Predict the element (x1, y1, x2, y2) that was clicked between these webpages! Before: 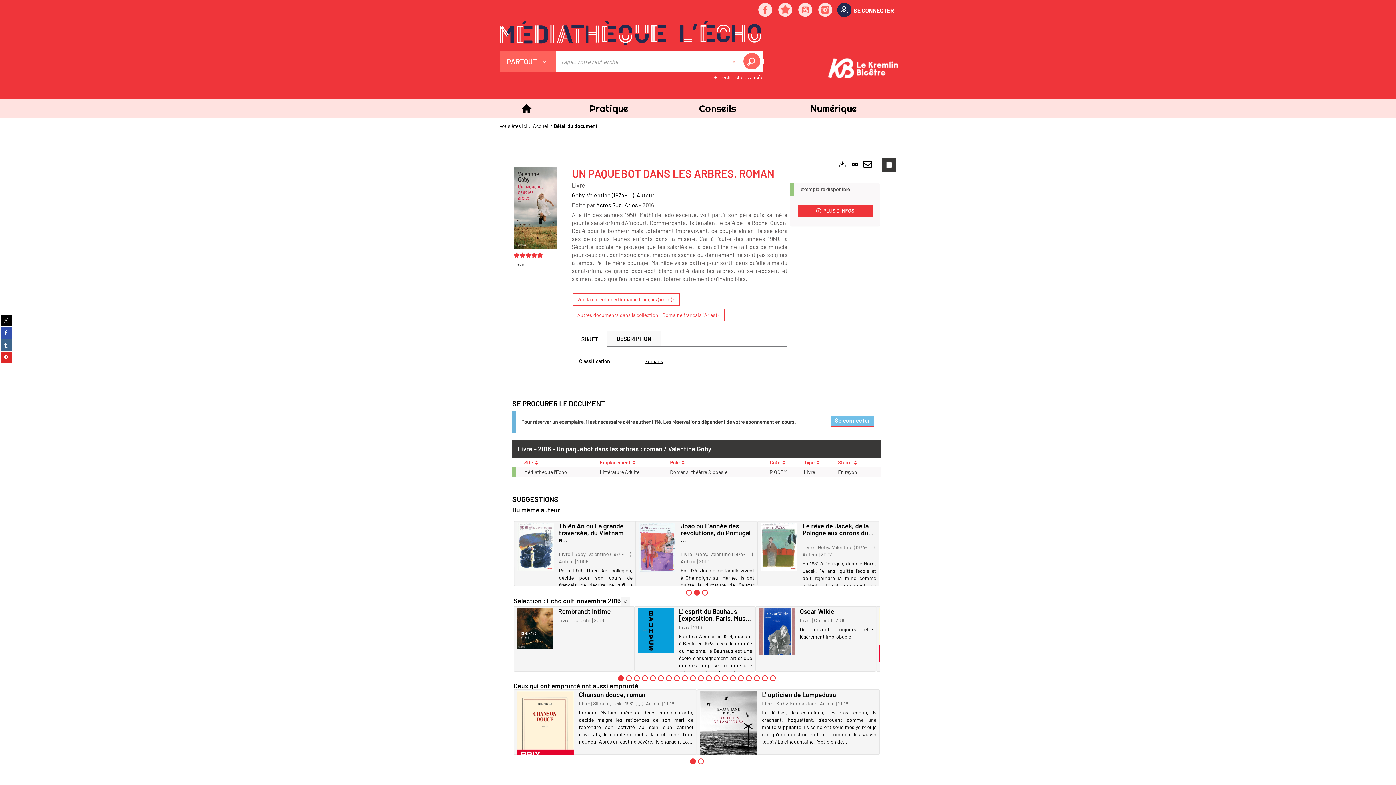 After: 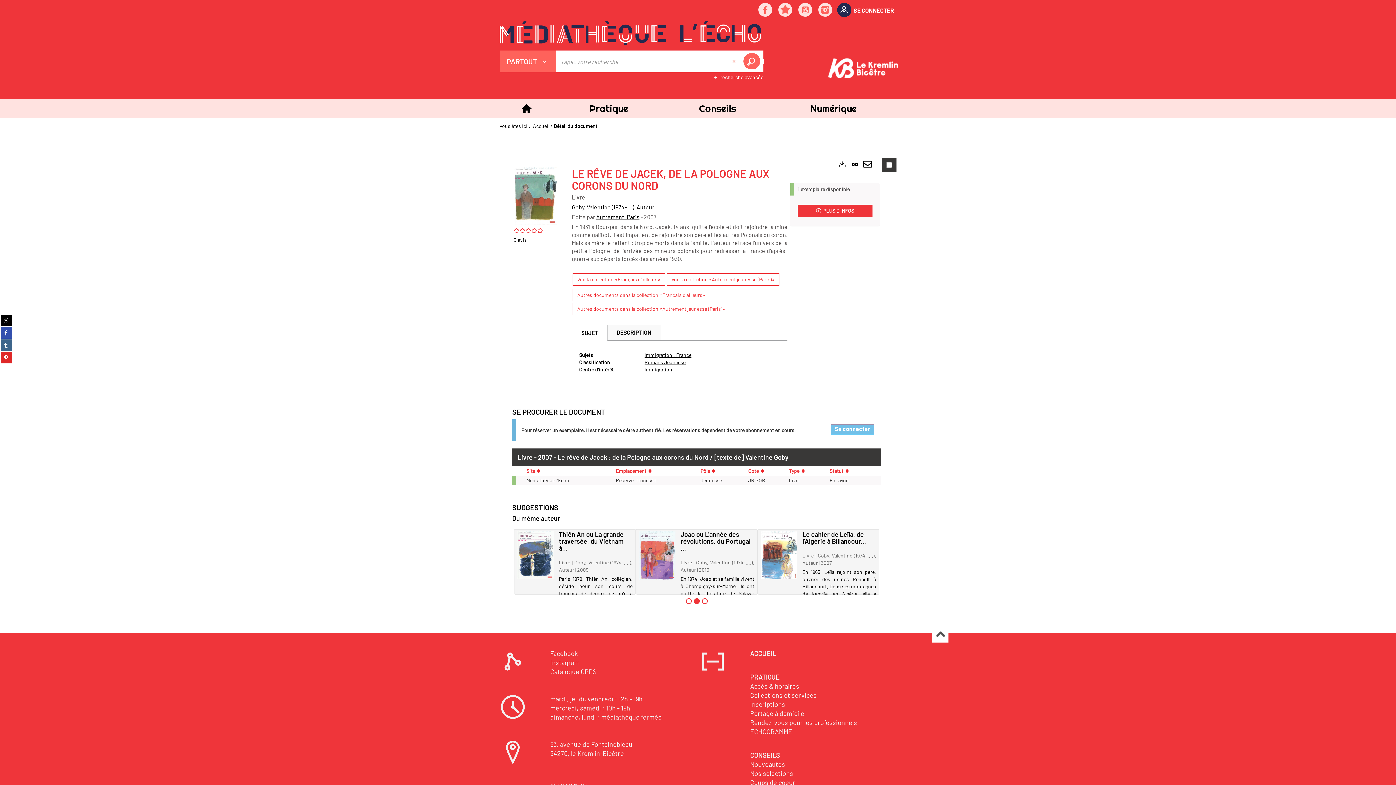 Action: bbox: (759, 522, 799, 571)